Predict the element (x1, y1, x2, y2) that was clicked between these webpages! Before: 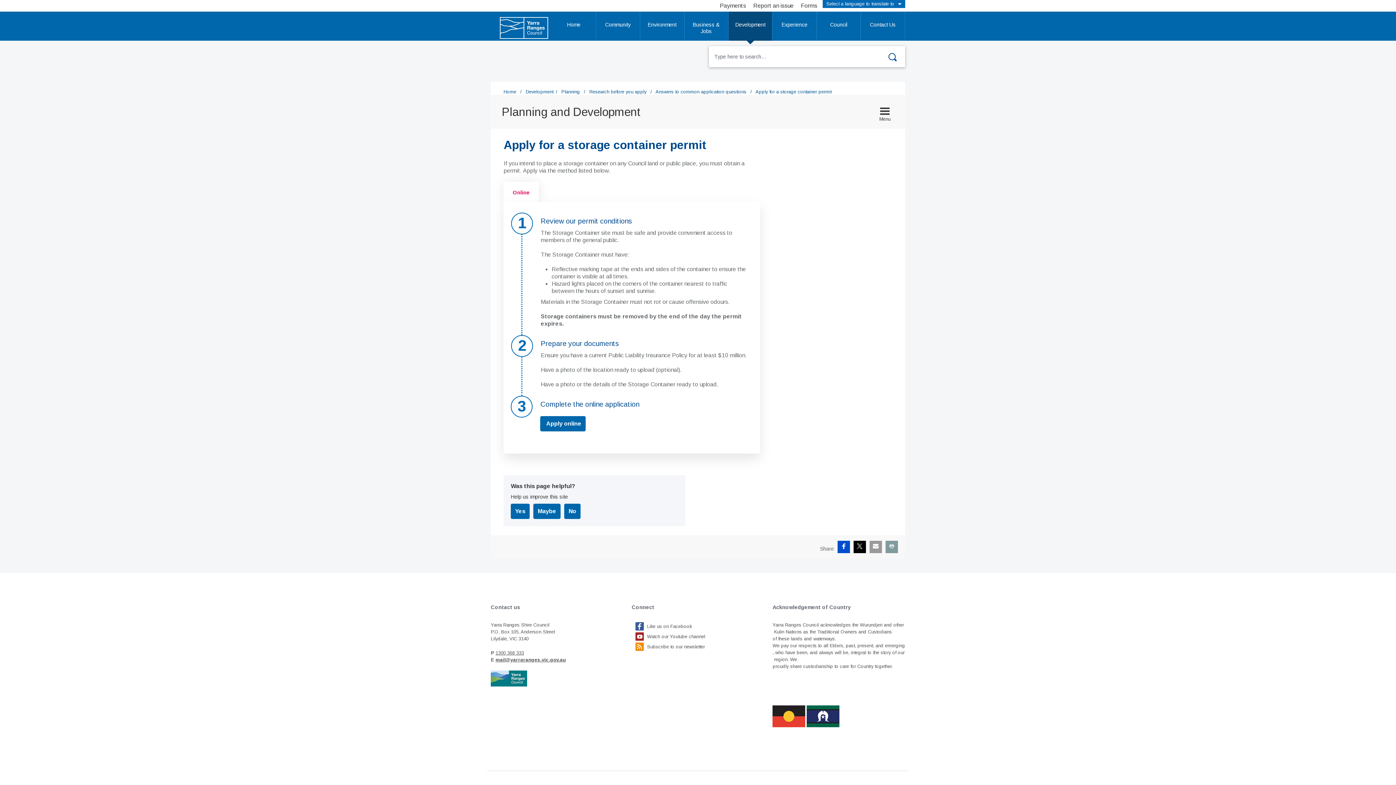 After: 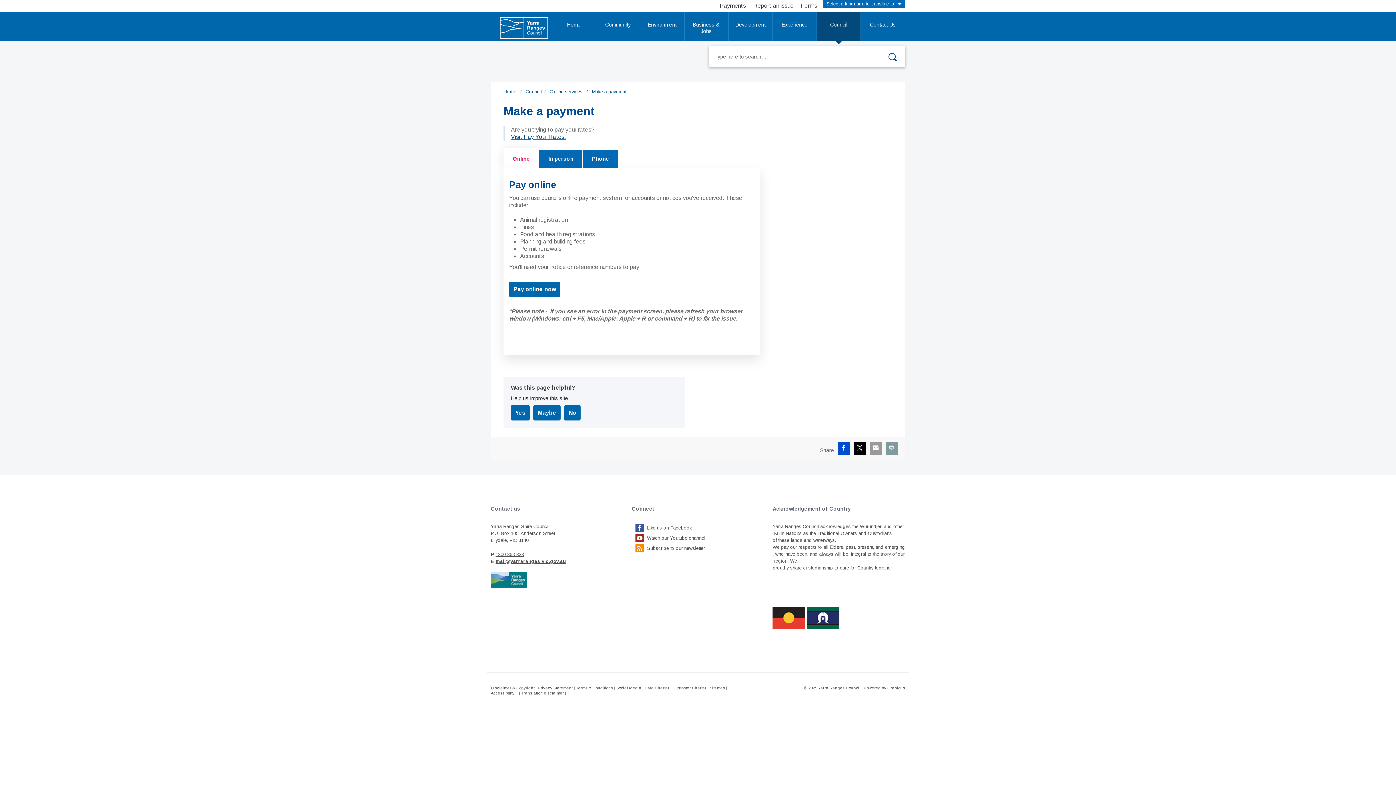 Action: label: Payments bbox: (720, 2, 746, 8)